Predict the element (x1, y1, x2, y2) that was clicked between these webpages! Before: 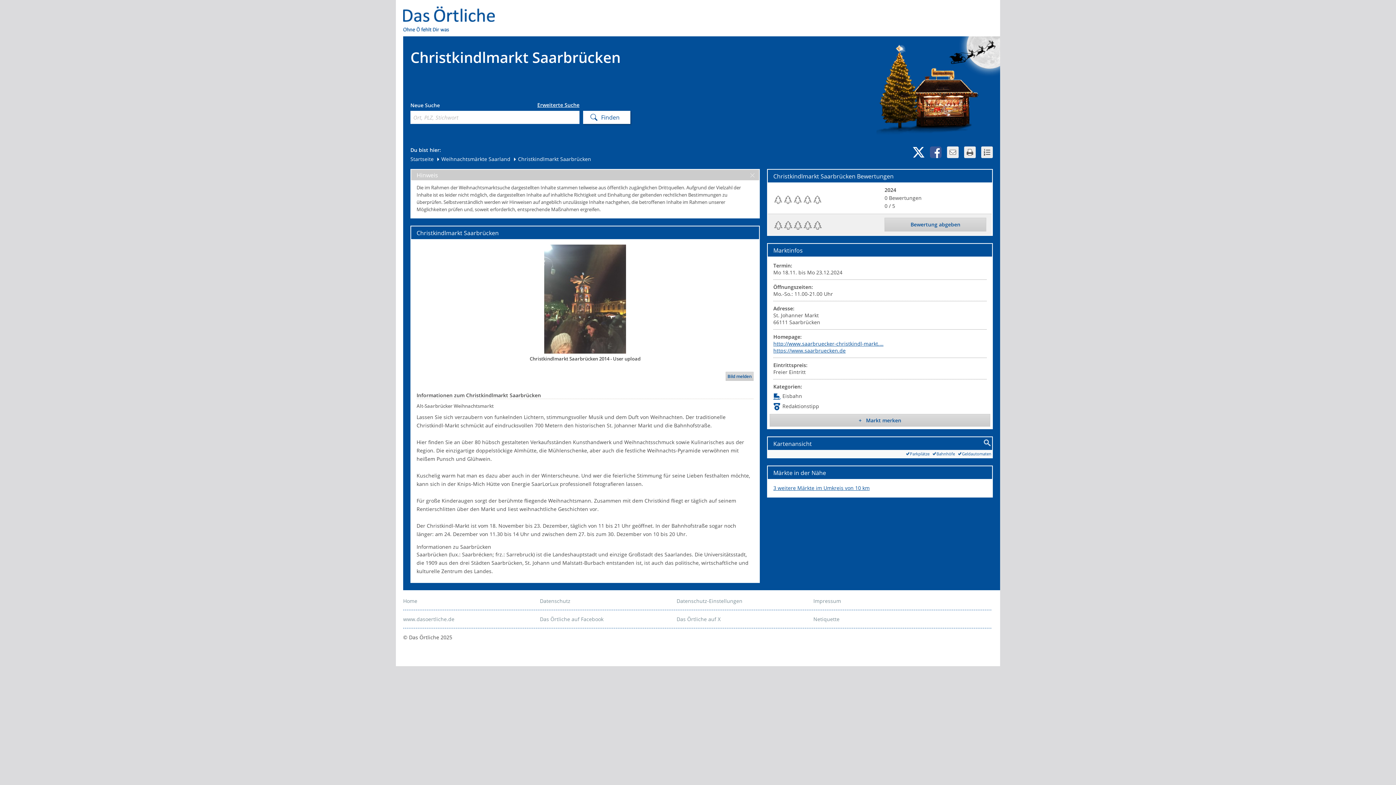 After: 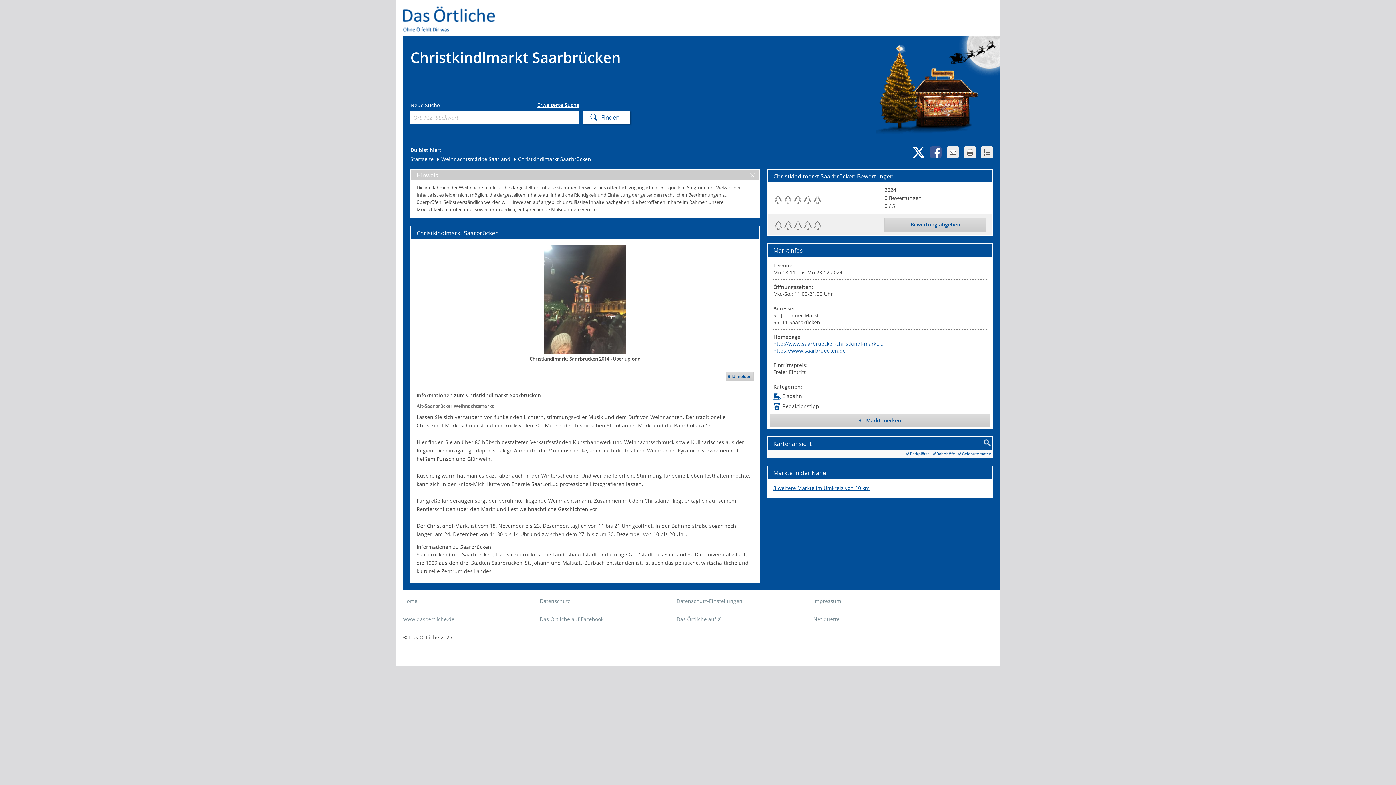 Action: bbox: (983, 439, 991, 447) label:  